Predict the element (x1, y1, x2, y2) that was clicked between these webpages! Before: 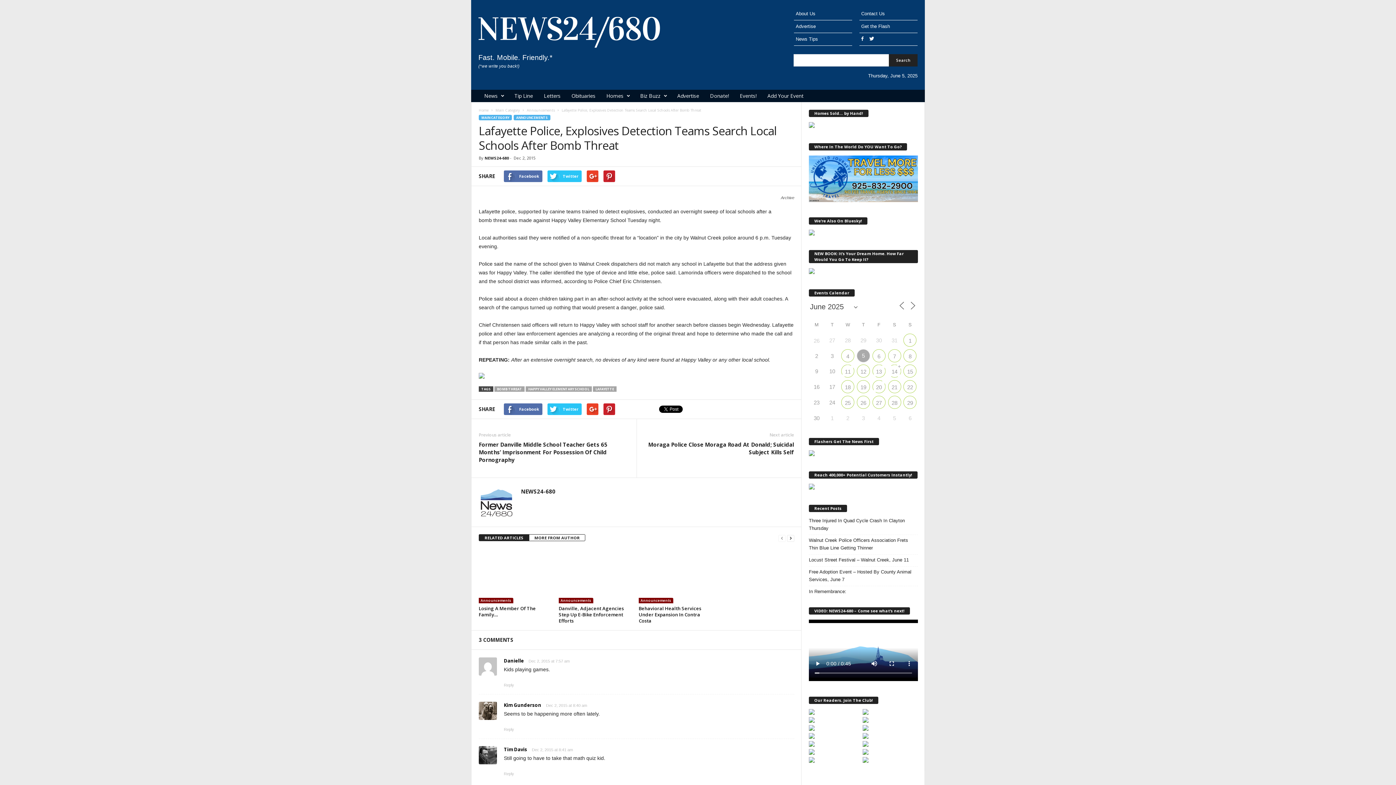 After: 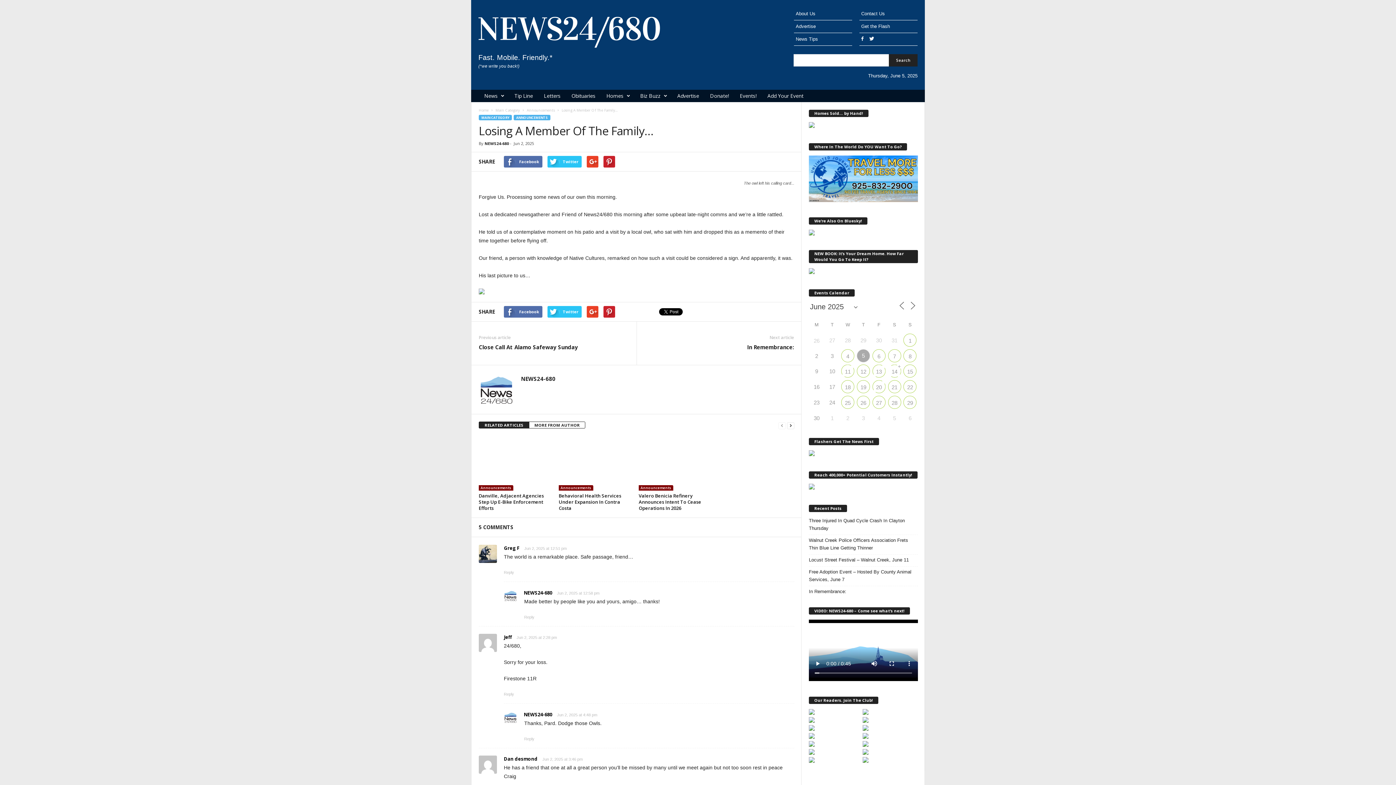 Action: bbox: (478, 549, 551, 603)